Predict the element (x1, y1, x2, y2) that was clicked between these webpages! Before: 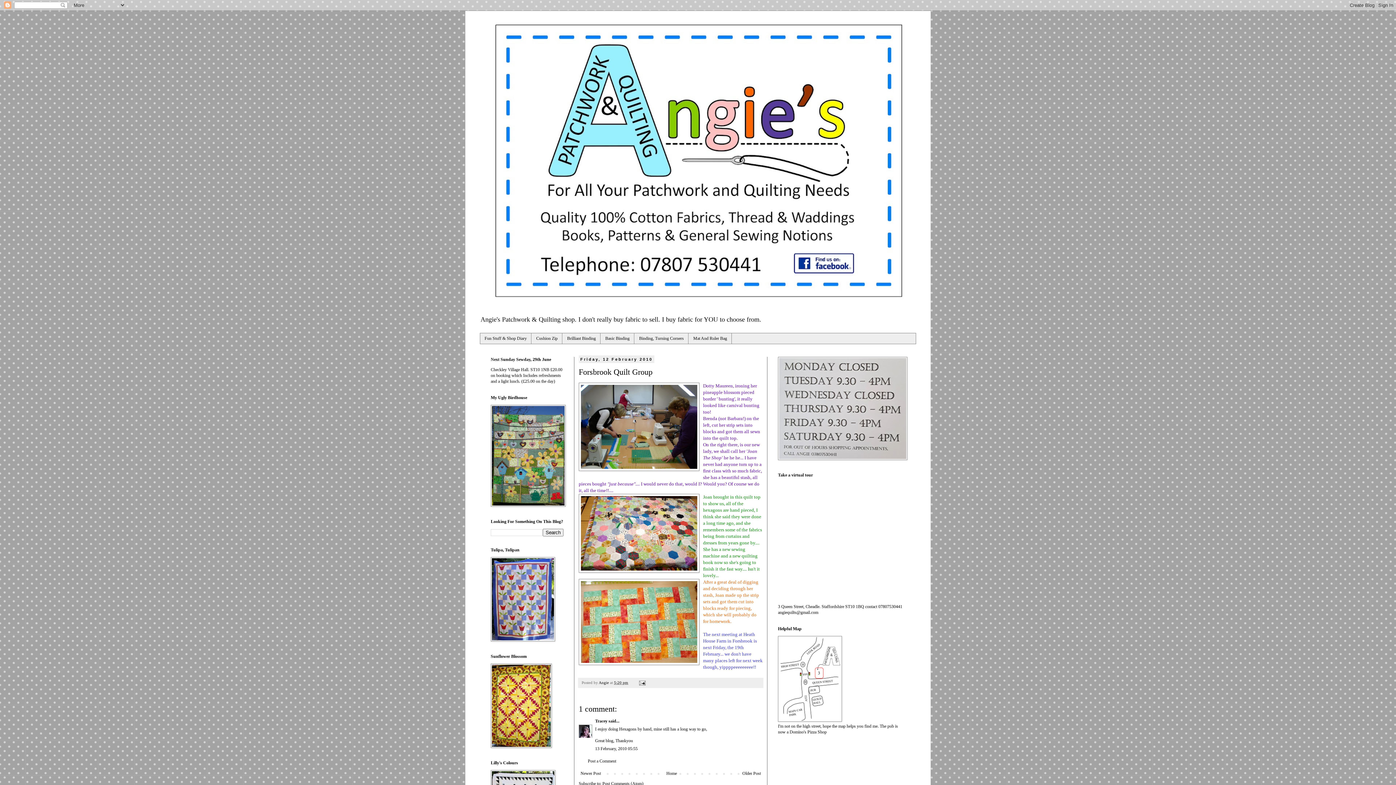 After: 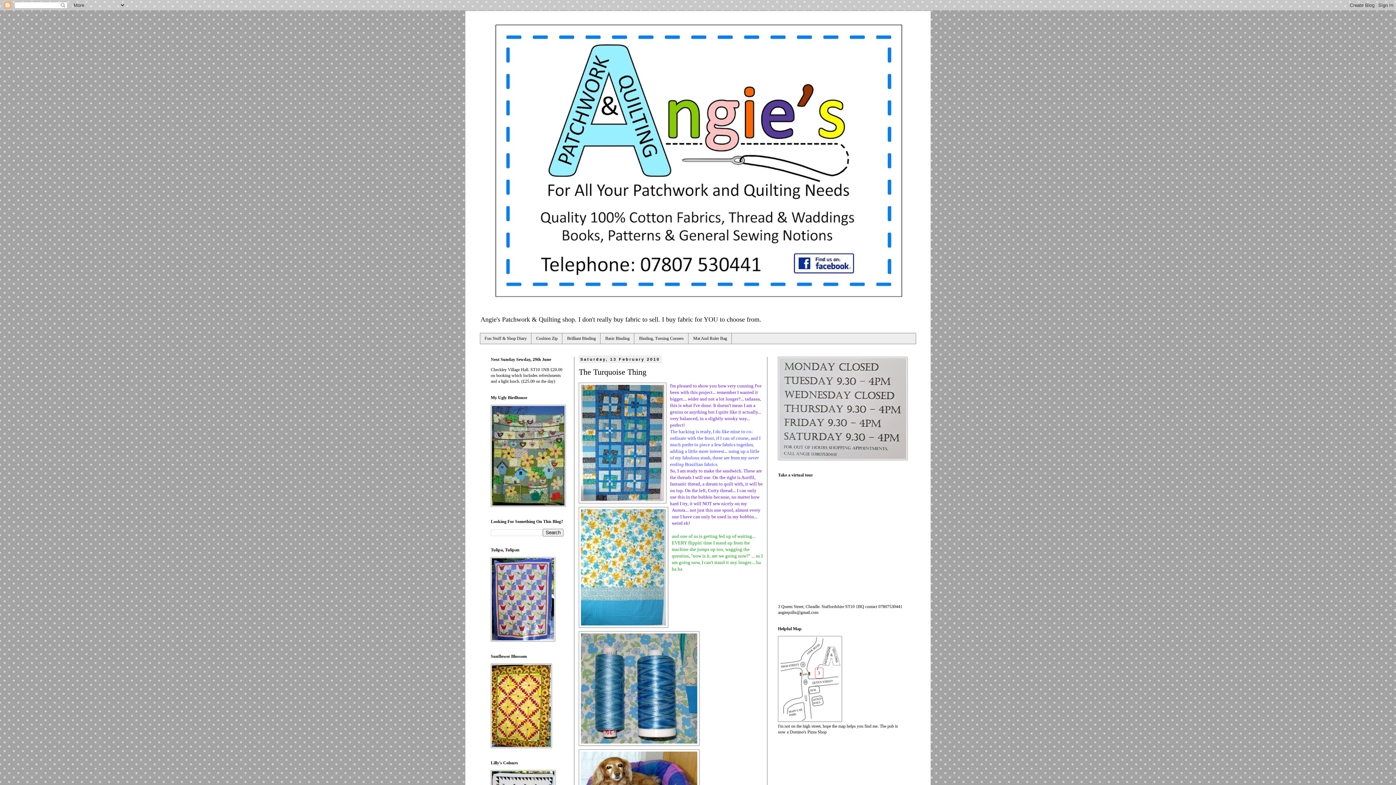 Action: bbox: (578, 769, 602, 778) label: Newer Post